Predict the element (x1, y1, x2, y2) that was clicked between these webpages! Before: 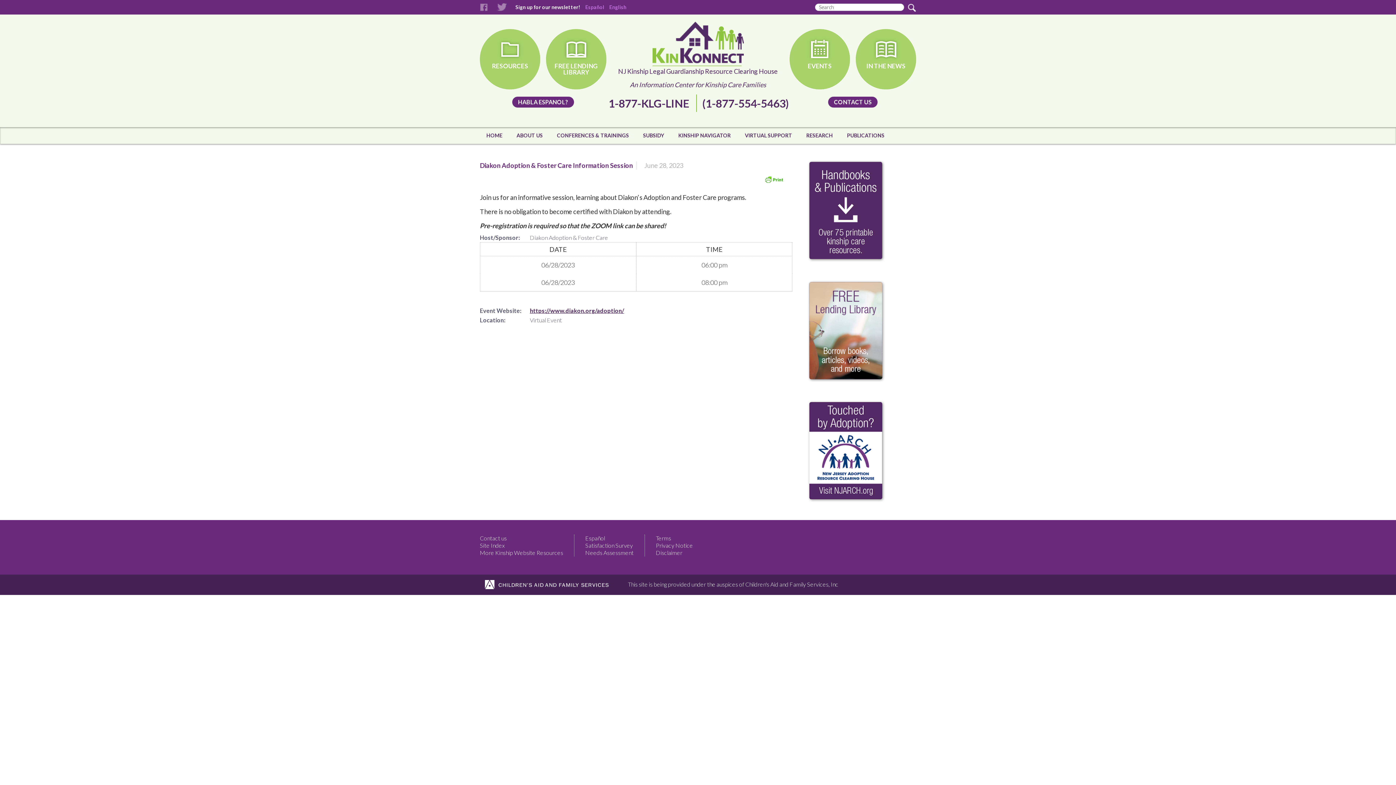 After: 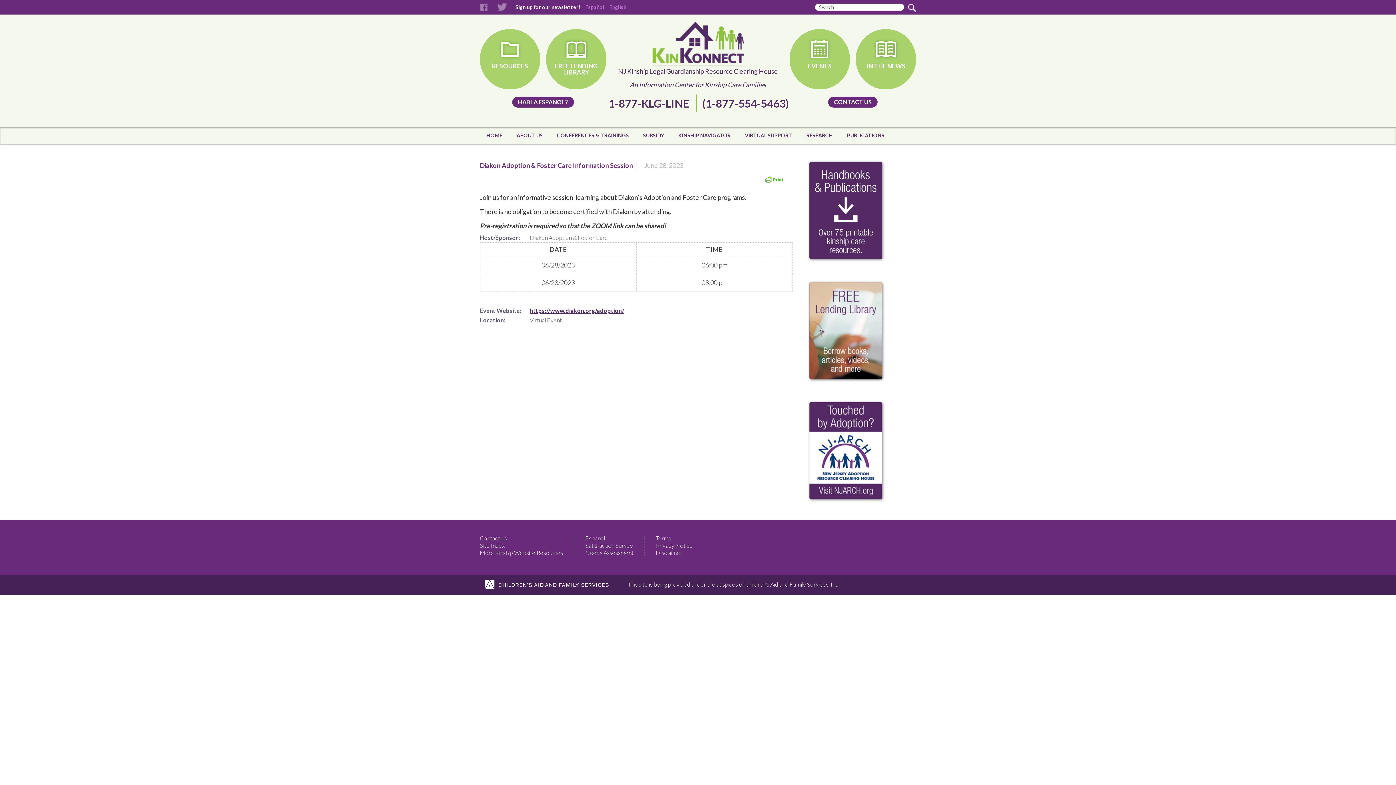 Action: label: English bbox: (609, 3, 626, 10)